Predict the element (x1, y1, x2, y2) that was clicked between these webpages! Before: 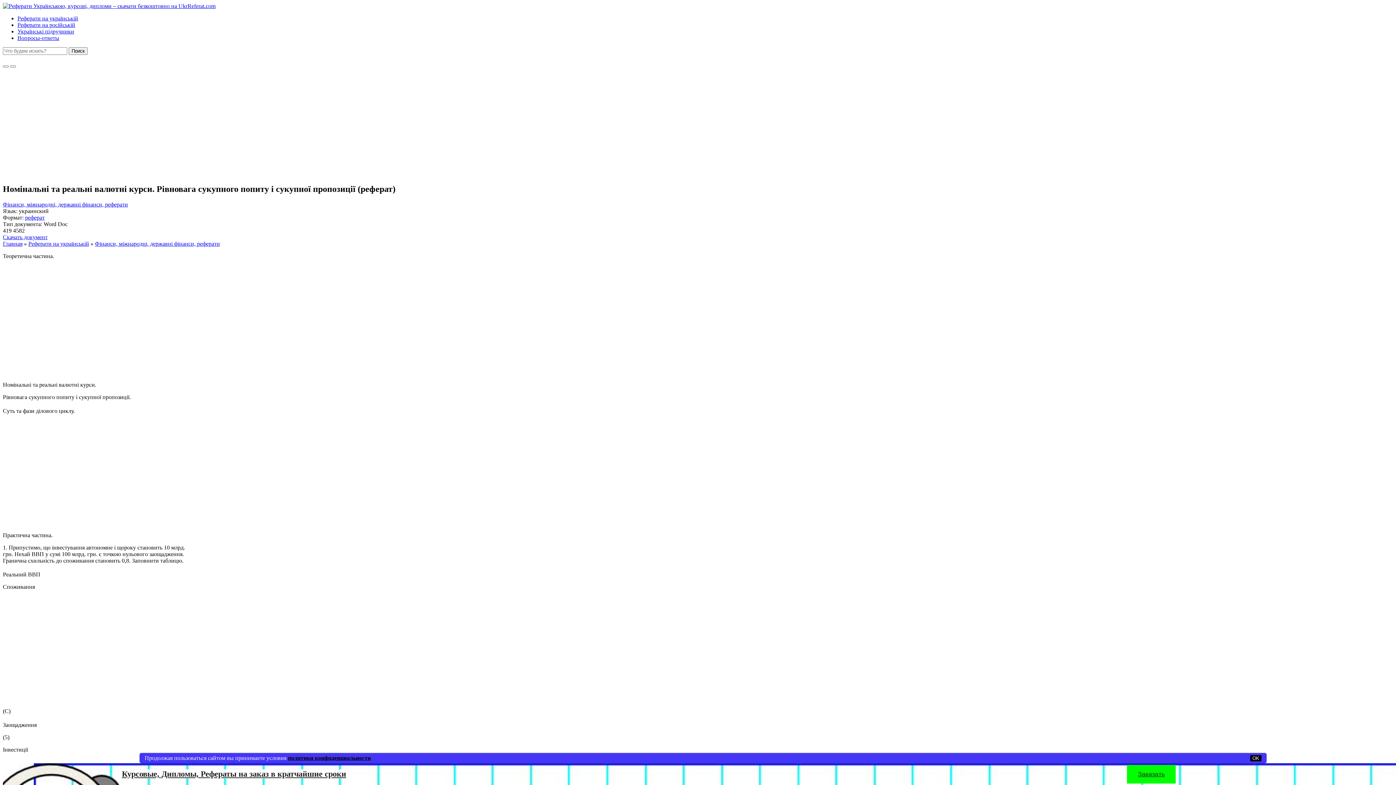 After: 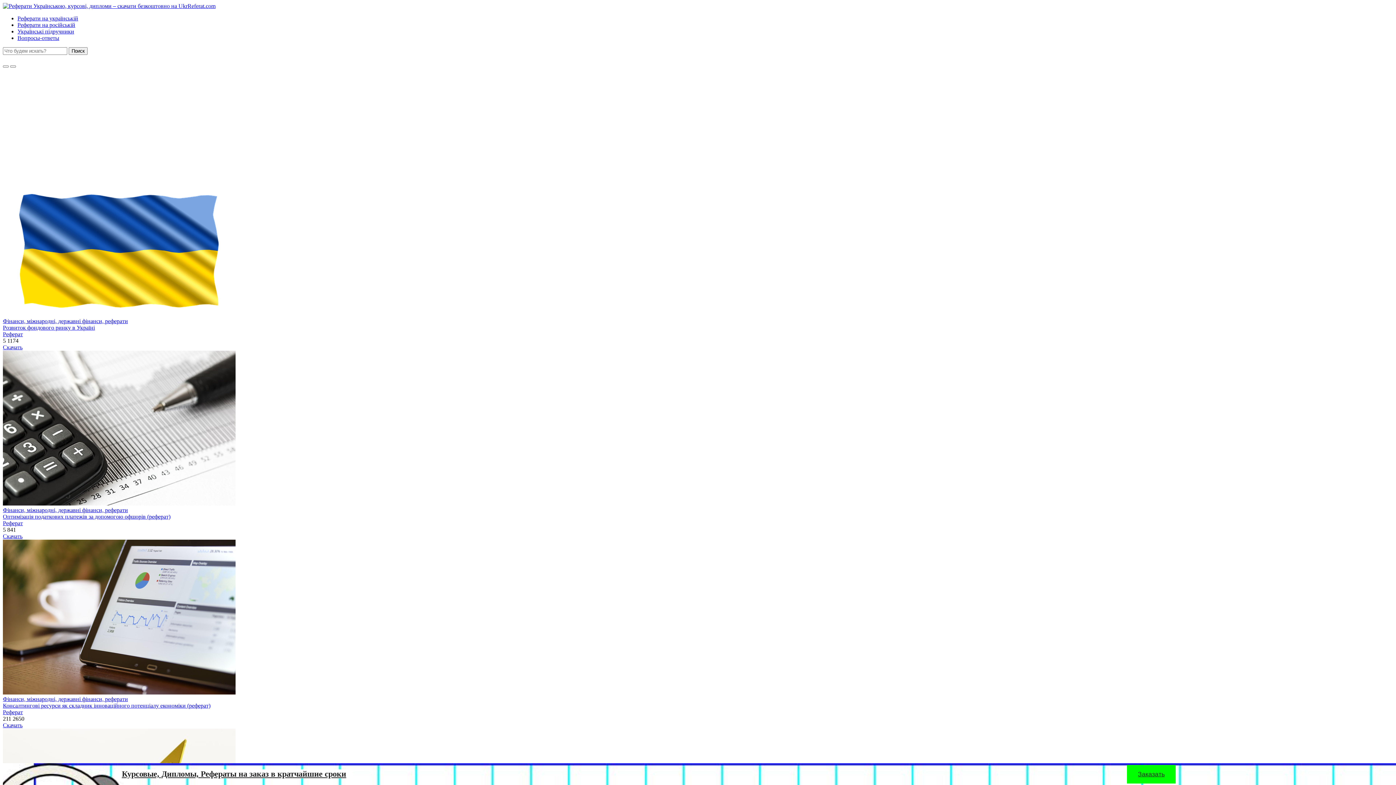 Action: bbox: (2, 201, 128, 207) label: Фінанси, міжнародні, державні фінанси, реферати